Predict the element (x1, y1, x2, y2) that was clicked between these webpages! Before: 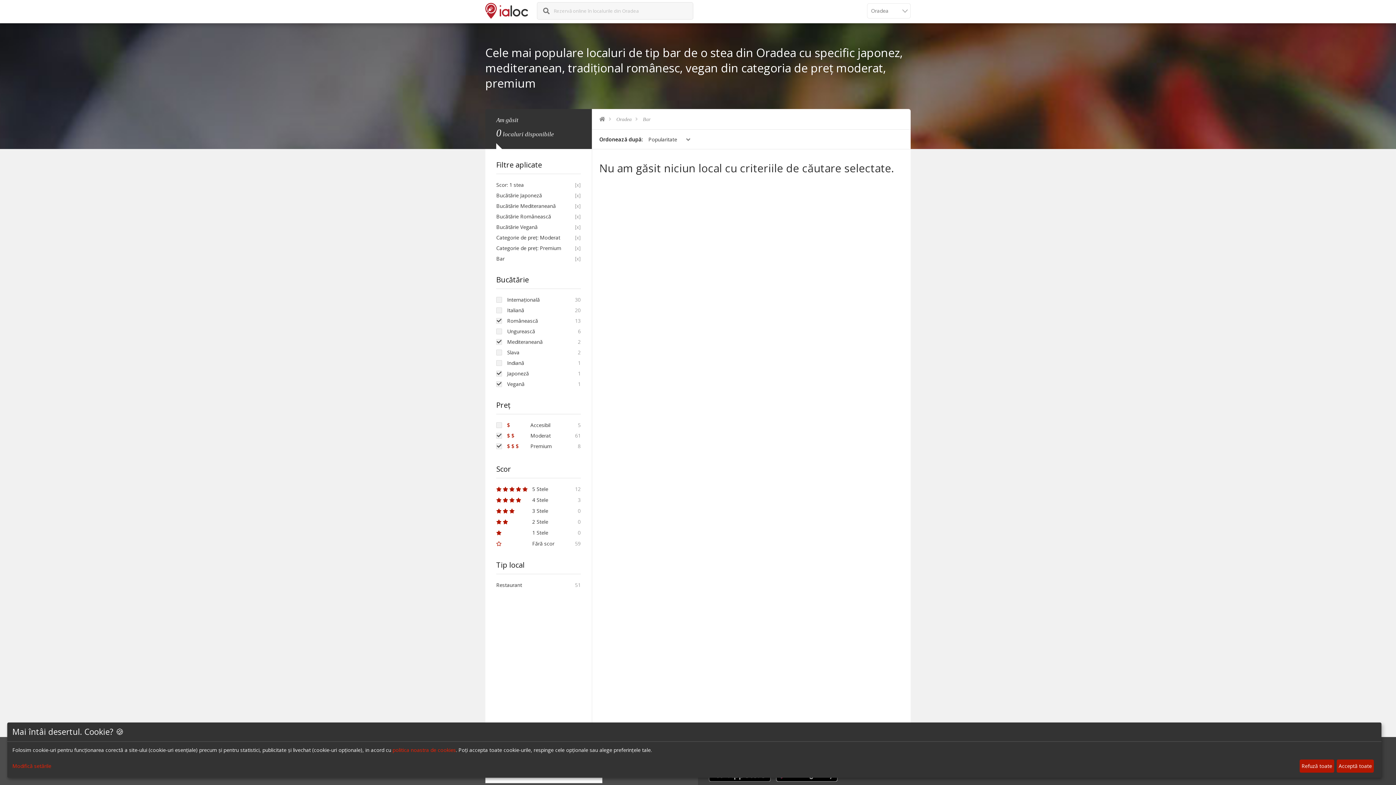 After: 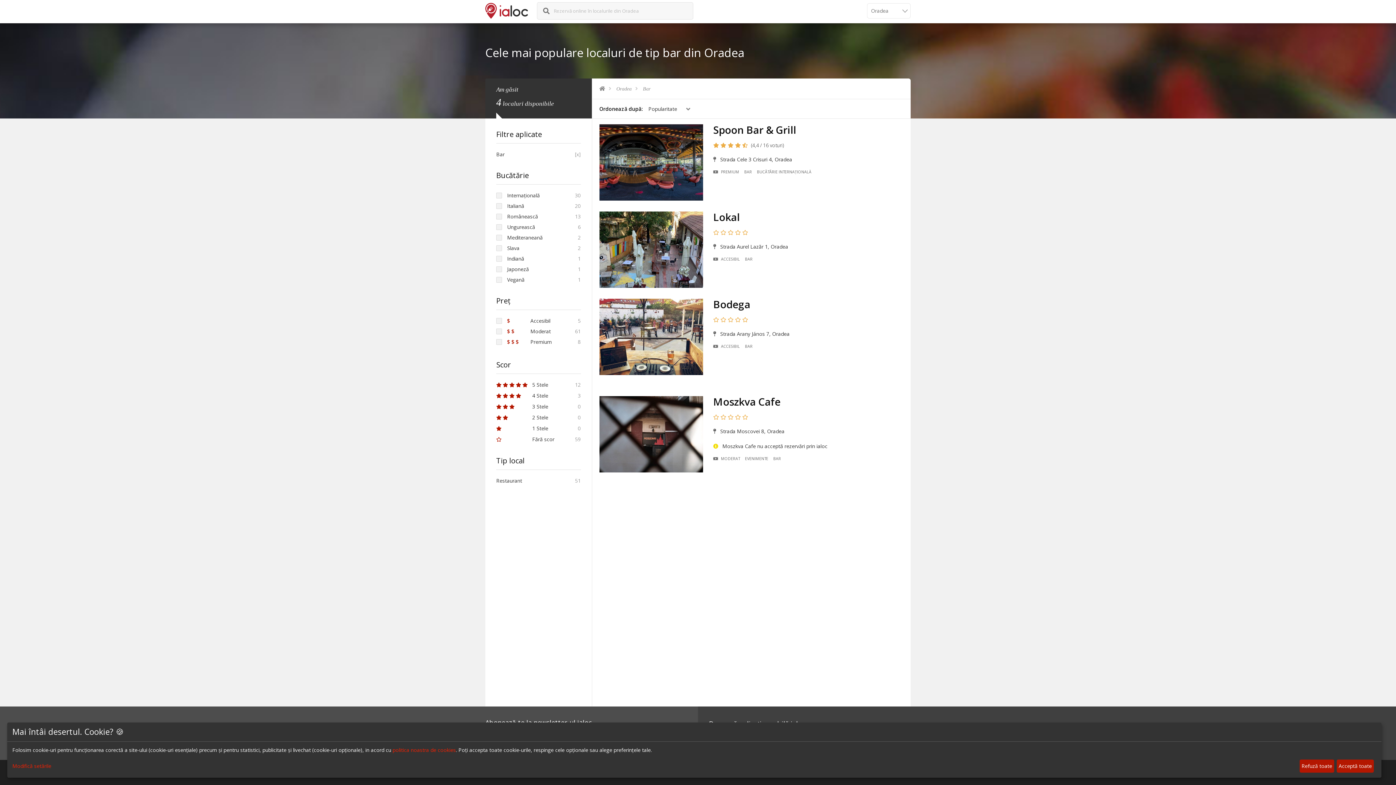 Action: bbox: (643, 116, 650, 122) label: Bar